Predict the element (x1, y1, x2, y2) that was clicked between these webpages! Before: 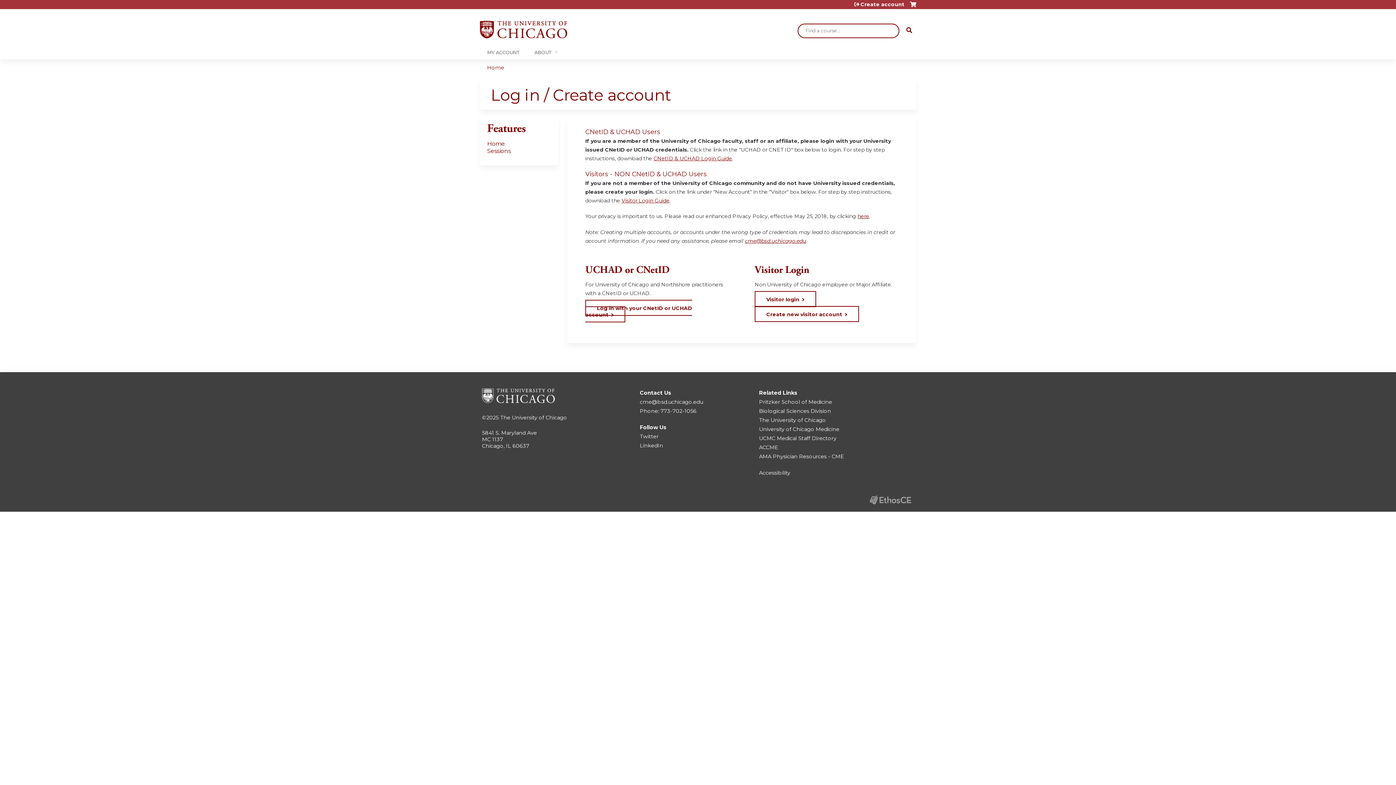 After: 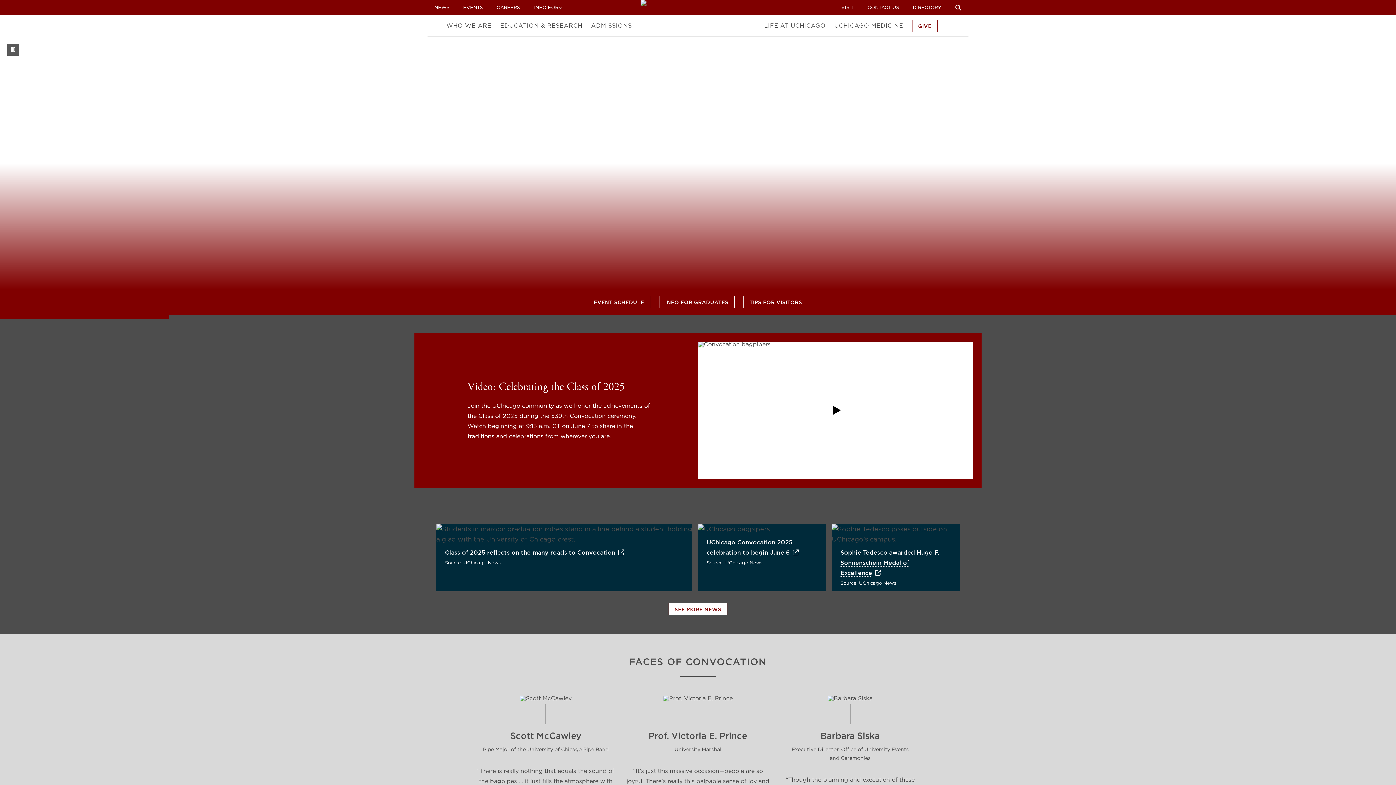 Action: bbox: (500, 414, 567, 420) label: The University of Chicago